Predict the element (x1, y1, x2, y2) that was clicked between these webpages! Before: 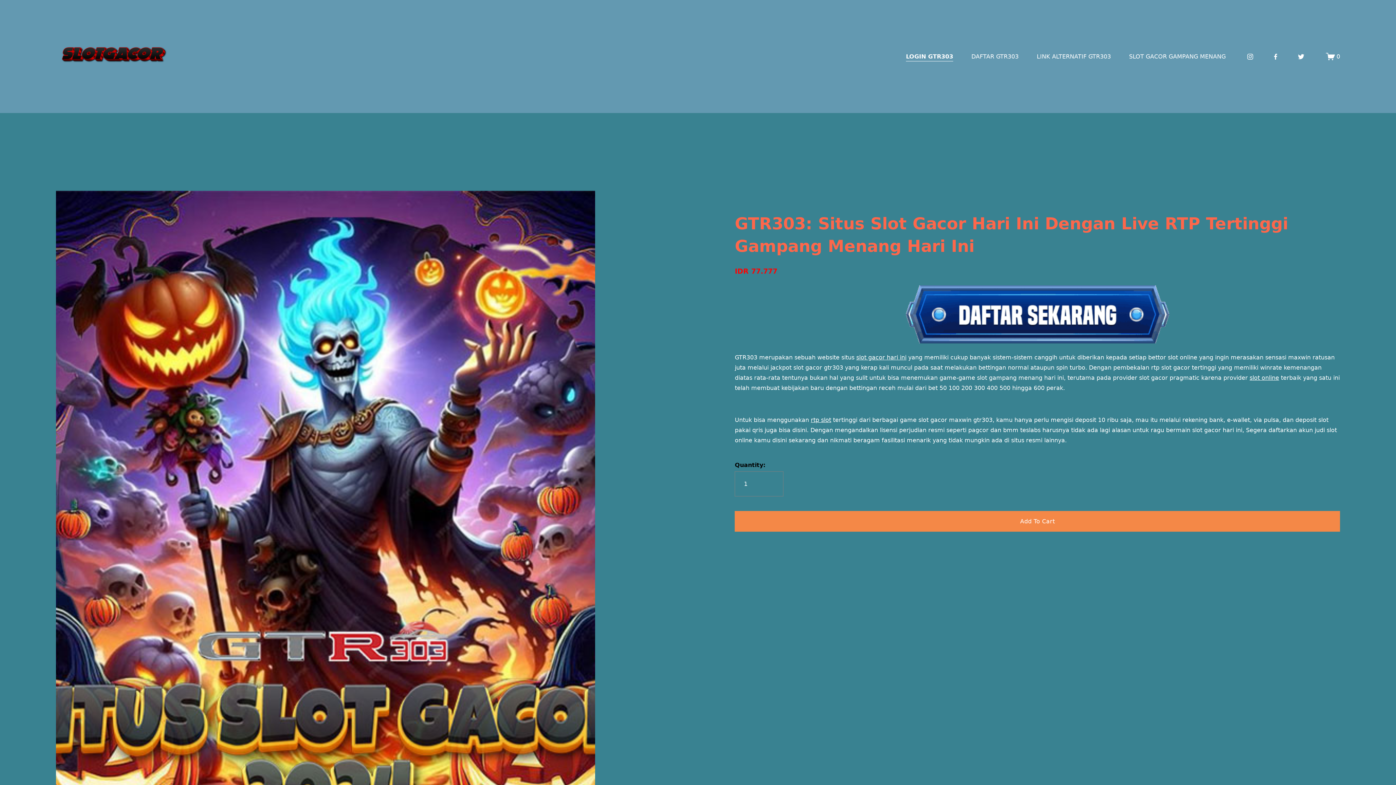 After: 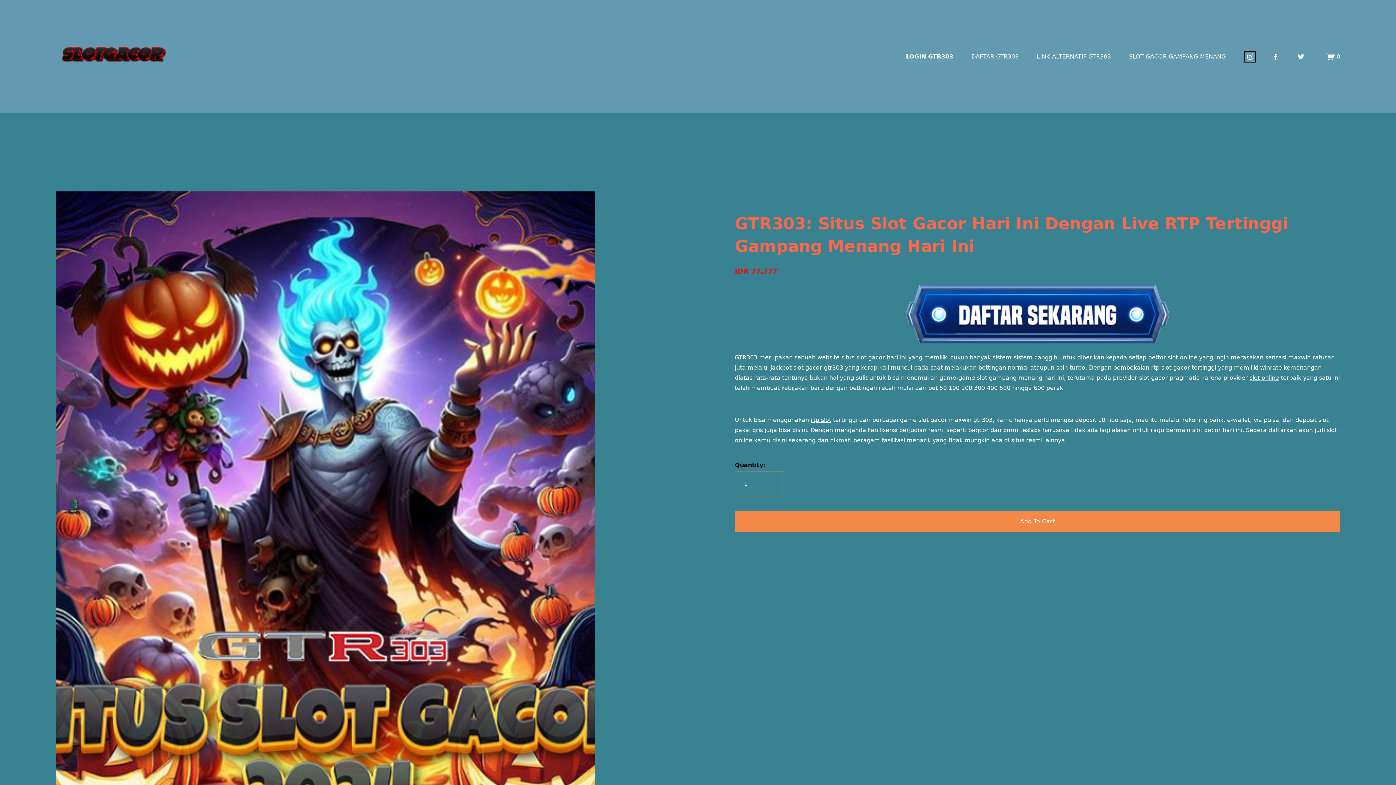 Action: bbox: (1247, 52, 1254, 60) label: Instagram